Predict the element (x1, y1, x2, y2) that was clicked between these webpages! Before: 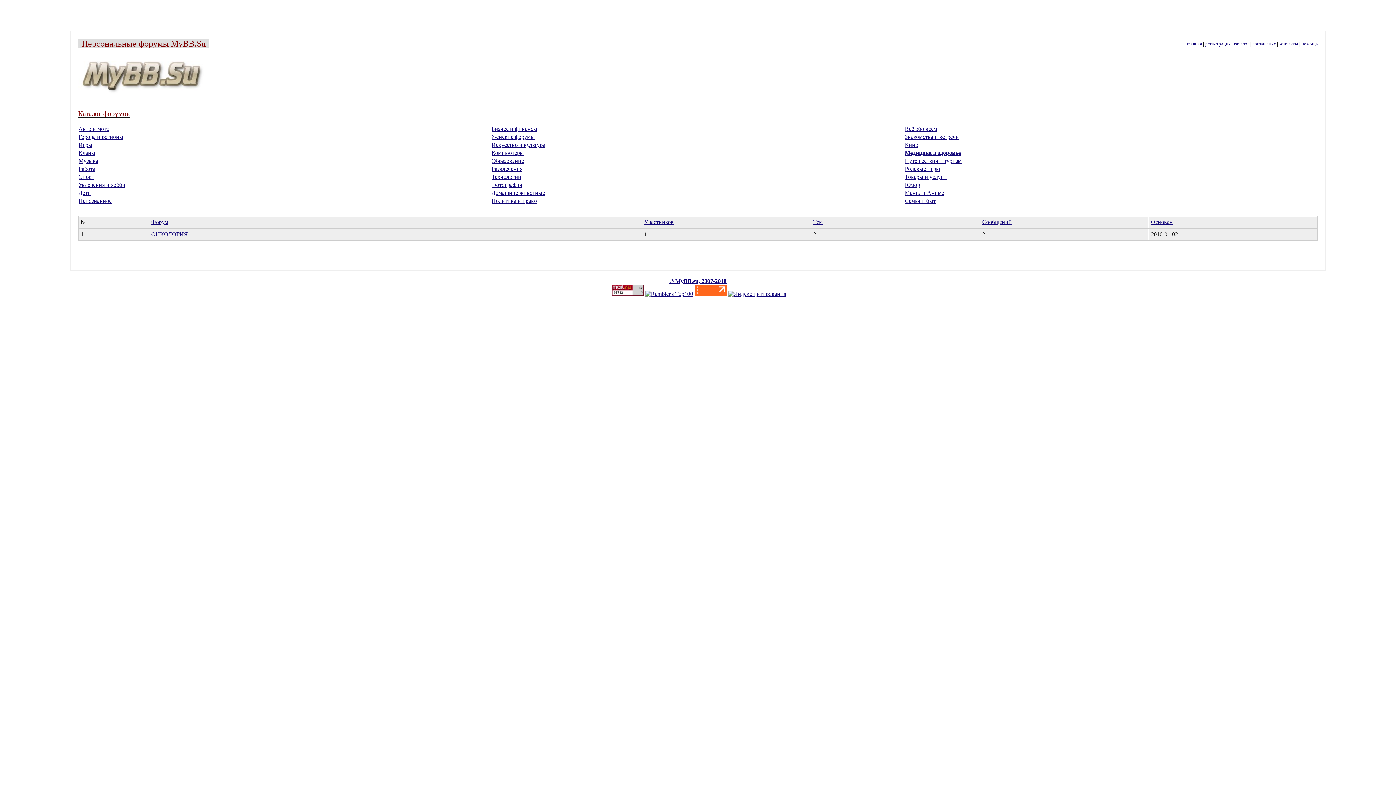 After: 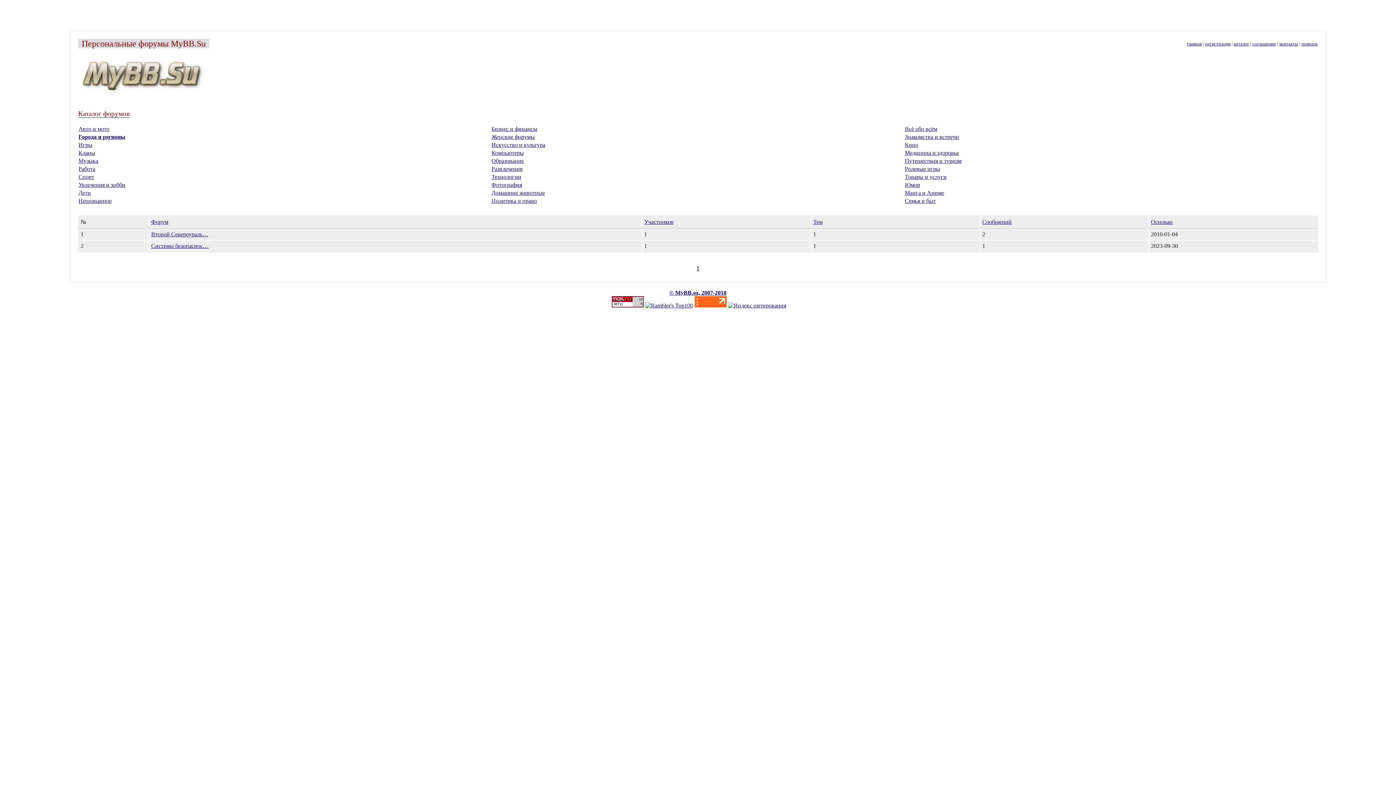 Action: label: Города и регионы bbox: (78, 133, 123, 140)